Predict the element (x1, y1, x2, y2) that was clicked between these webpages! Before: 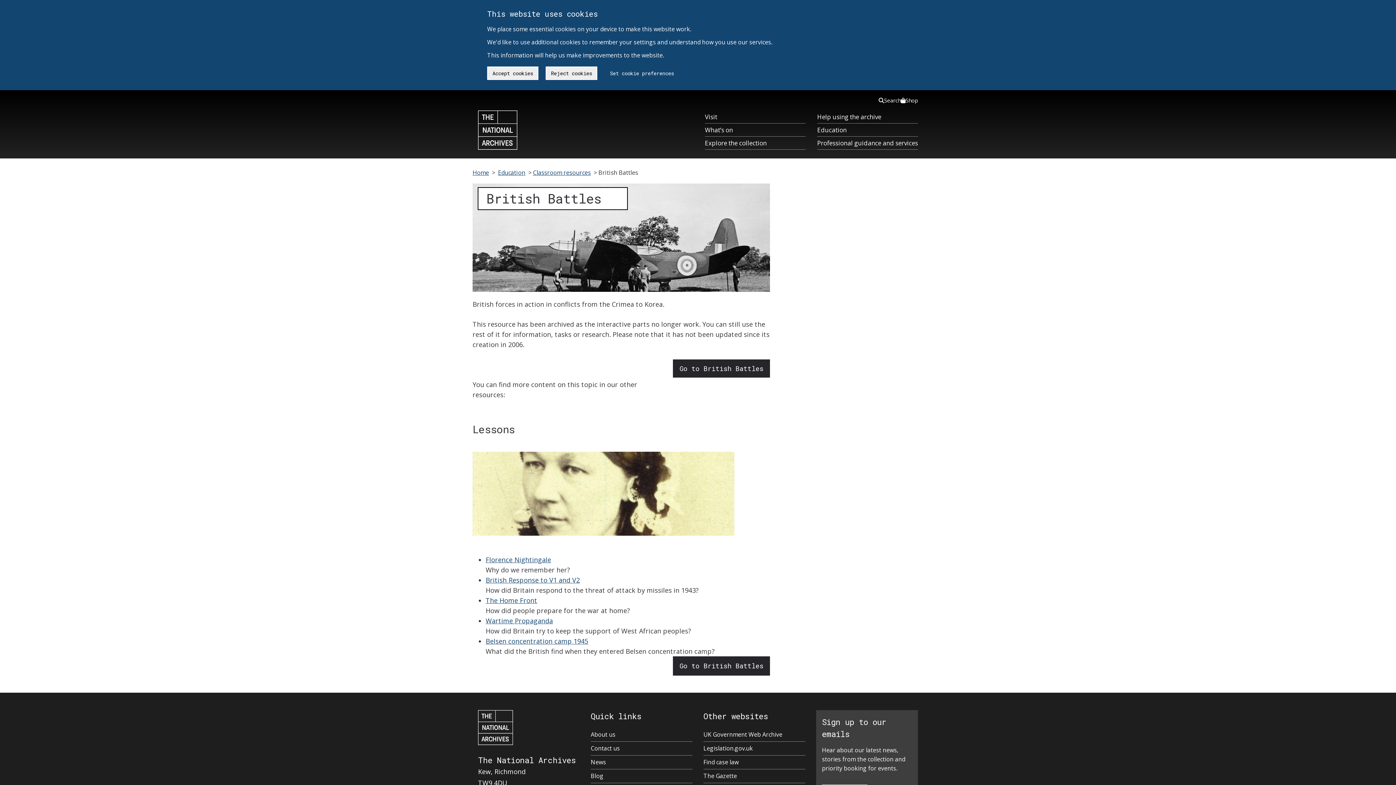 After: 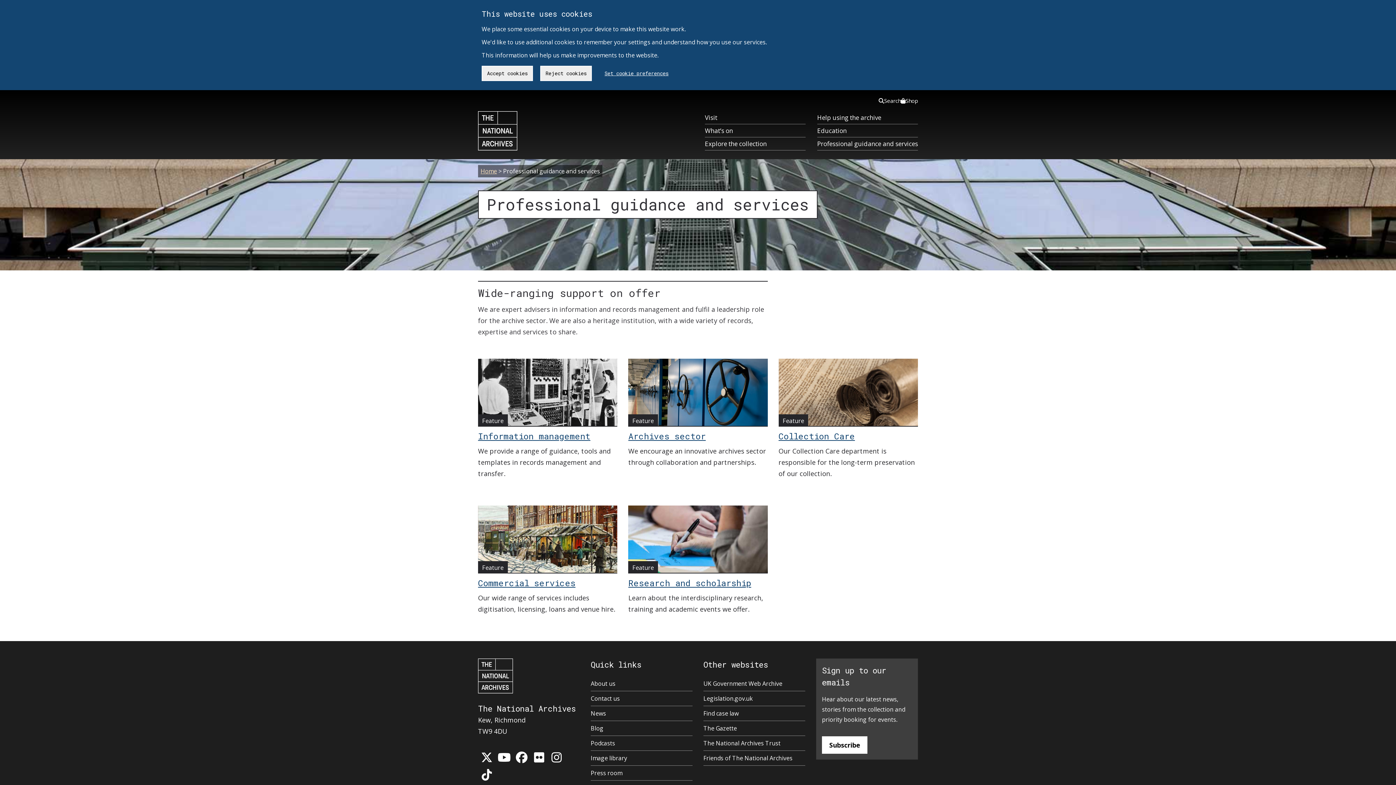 Action: label: Professional guidance and services bbox: (817, 136, 918, 149)